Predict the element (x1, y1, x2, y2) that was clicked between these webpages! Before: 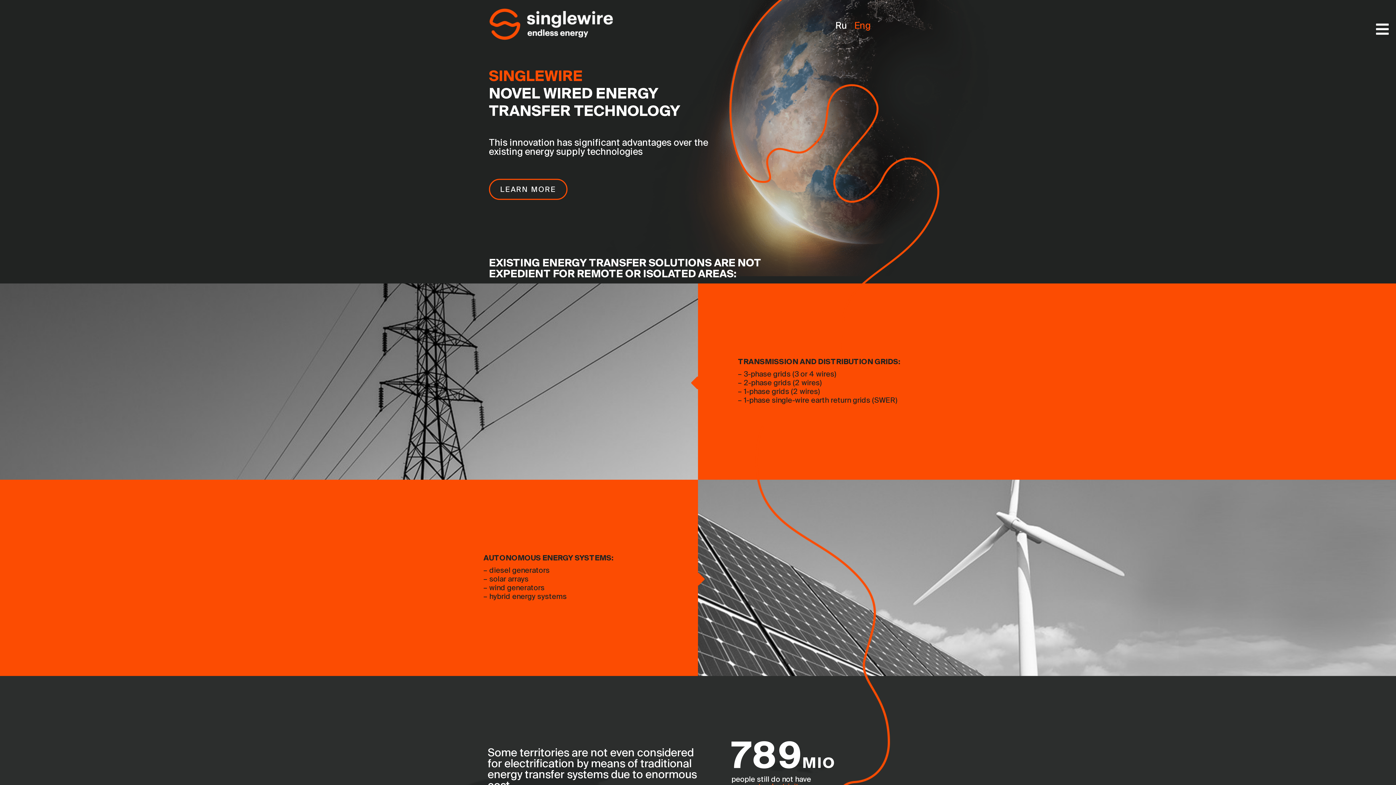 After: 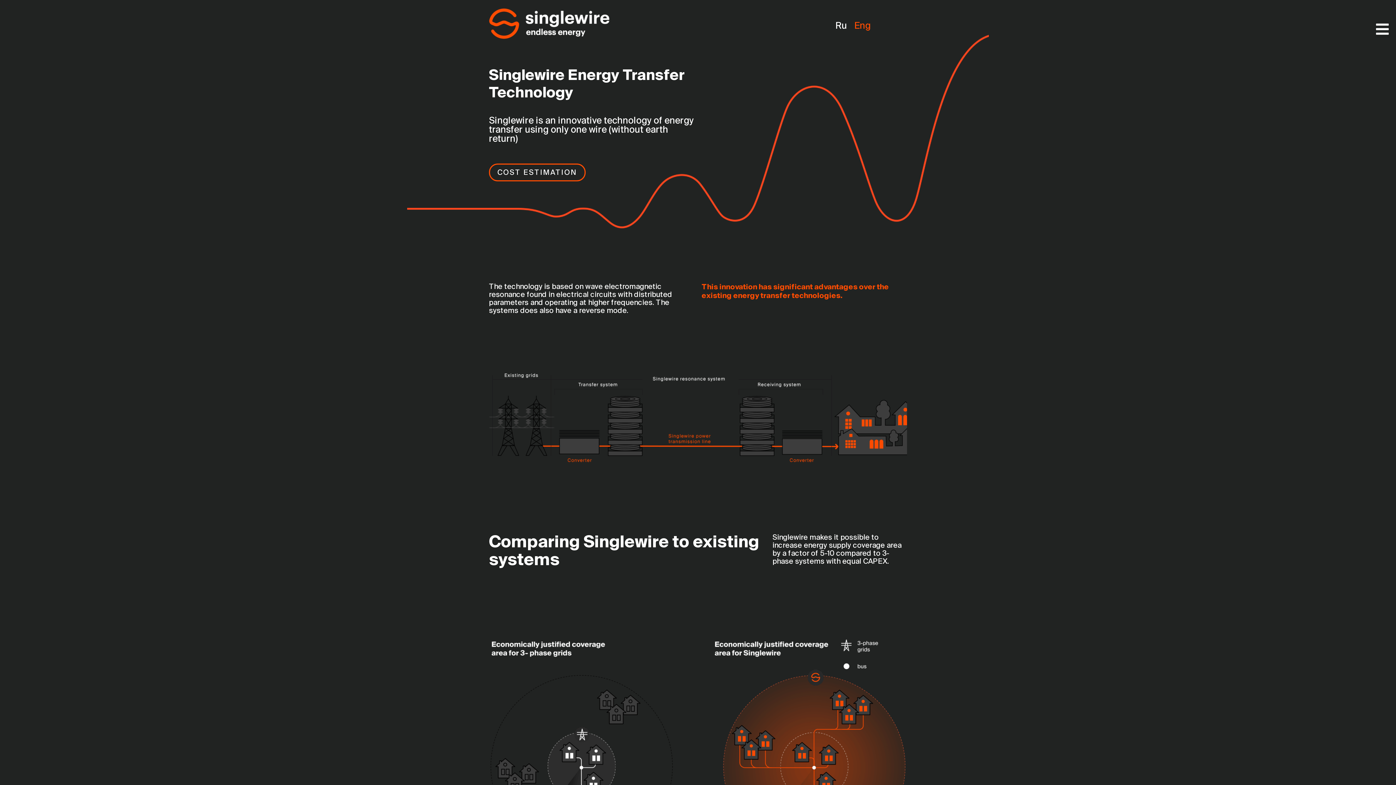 Action: bbox: (489, 178, 567, 199) label: LEARN MORE